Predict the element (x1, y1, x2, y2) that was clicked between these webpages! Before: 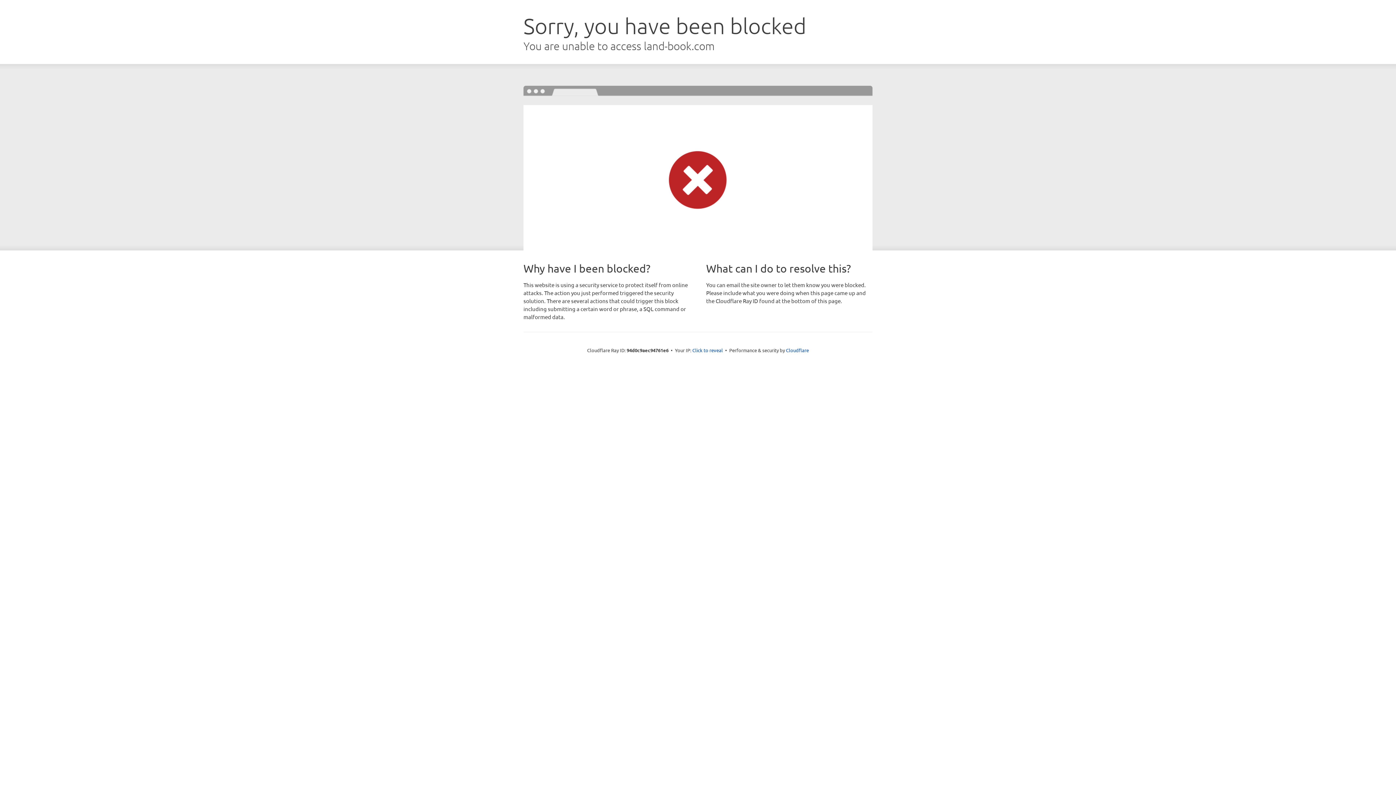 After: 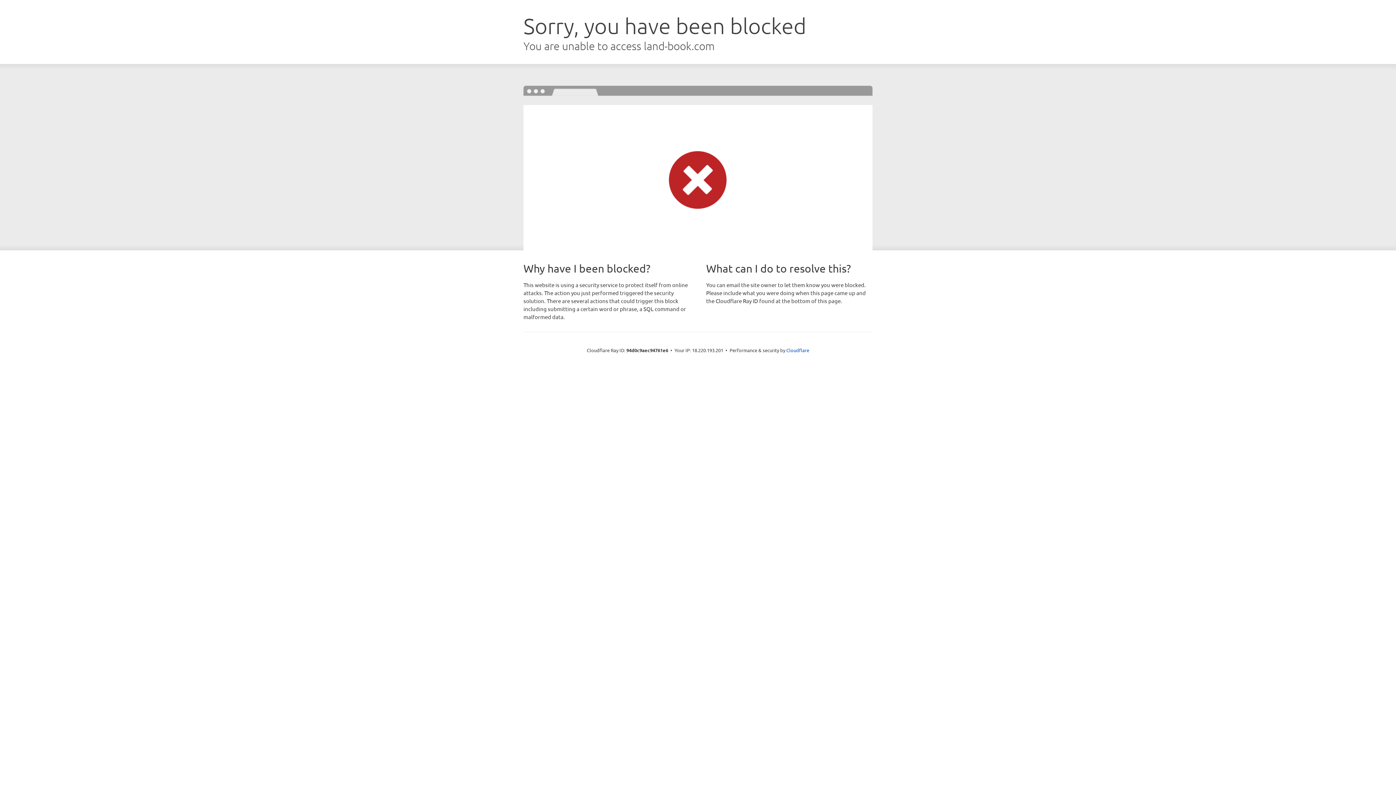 Action: label: Click to reveal bbox: (692, 346, 723, 353)